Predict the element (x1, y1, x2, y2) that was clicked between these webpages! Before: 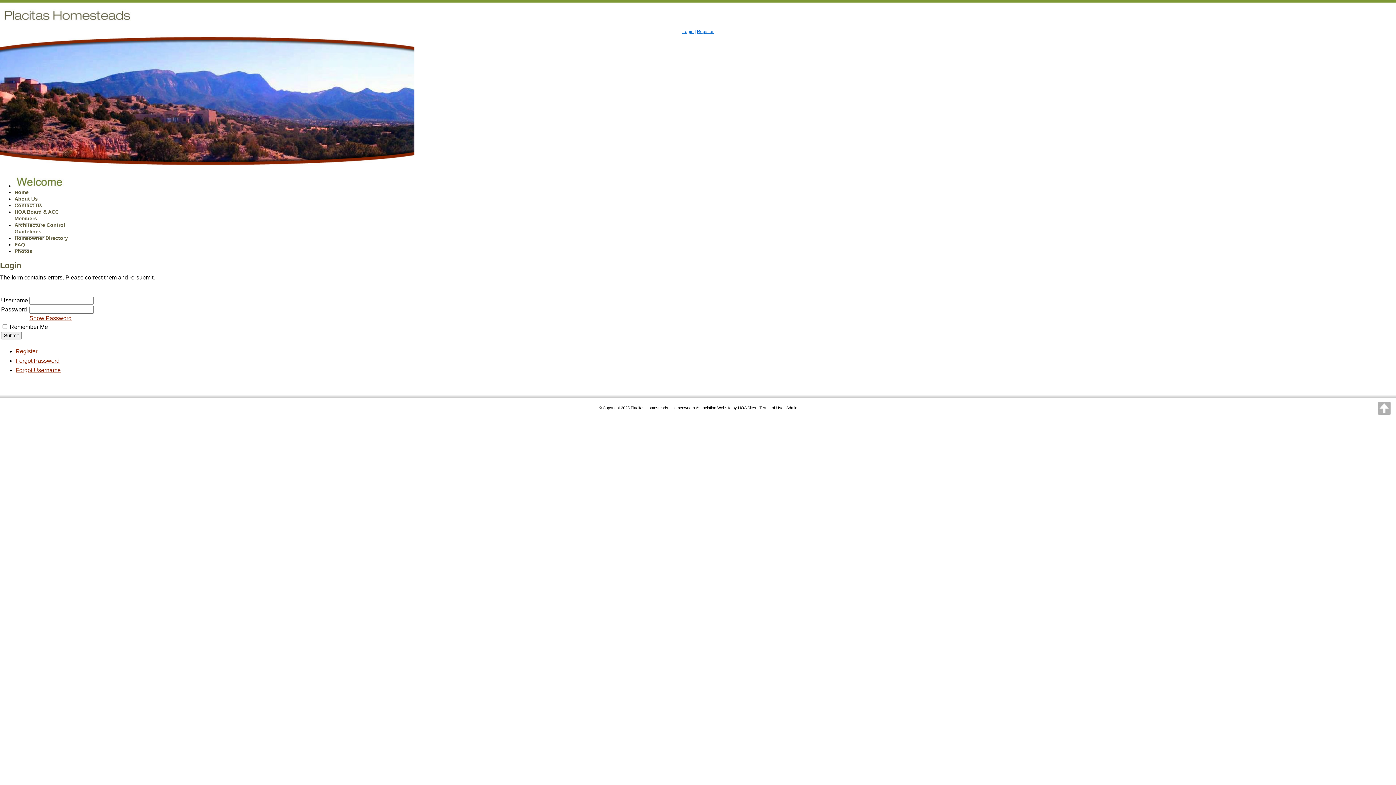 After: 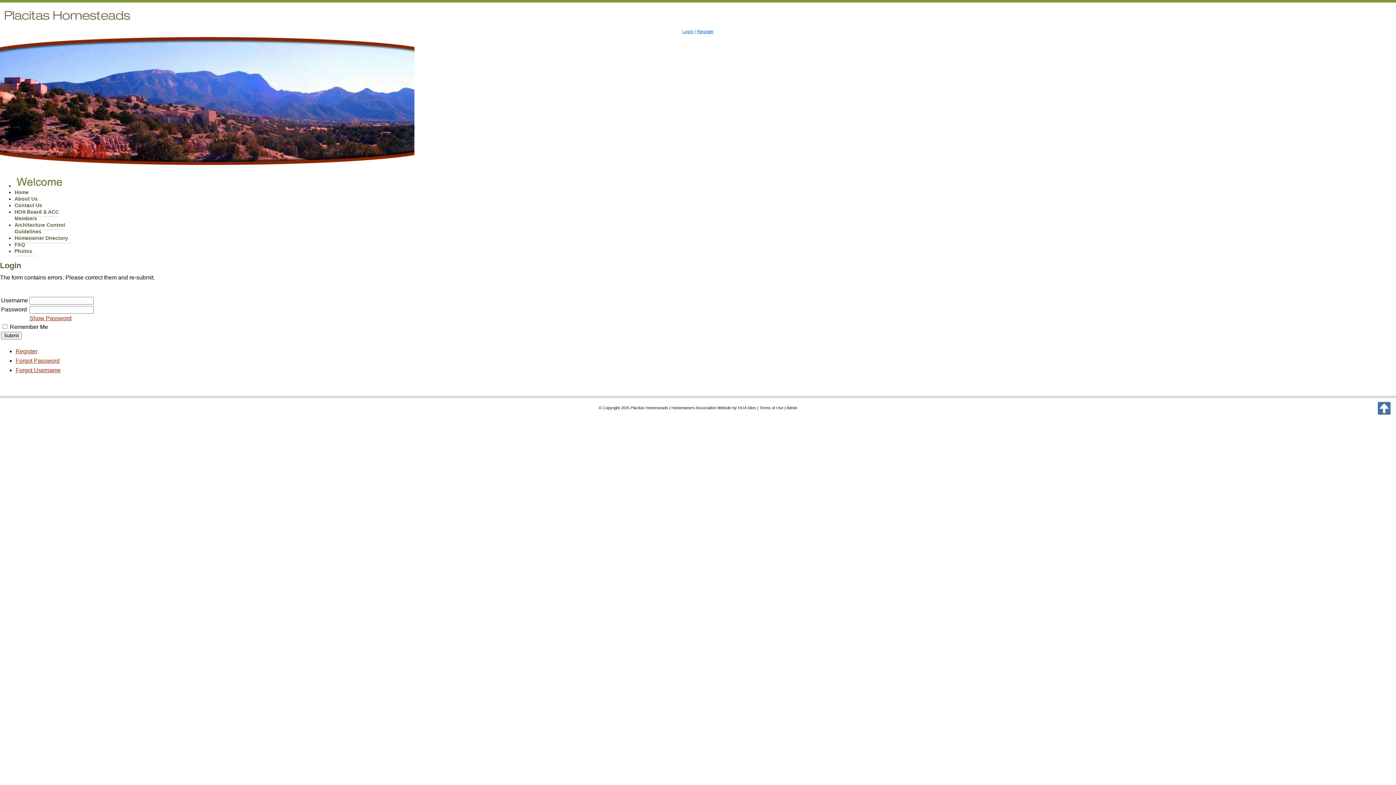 Action: bbox: (1378, 402, 1390, 414)